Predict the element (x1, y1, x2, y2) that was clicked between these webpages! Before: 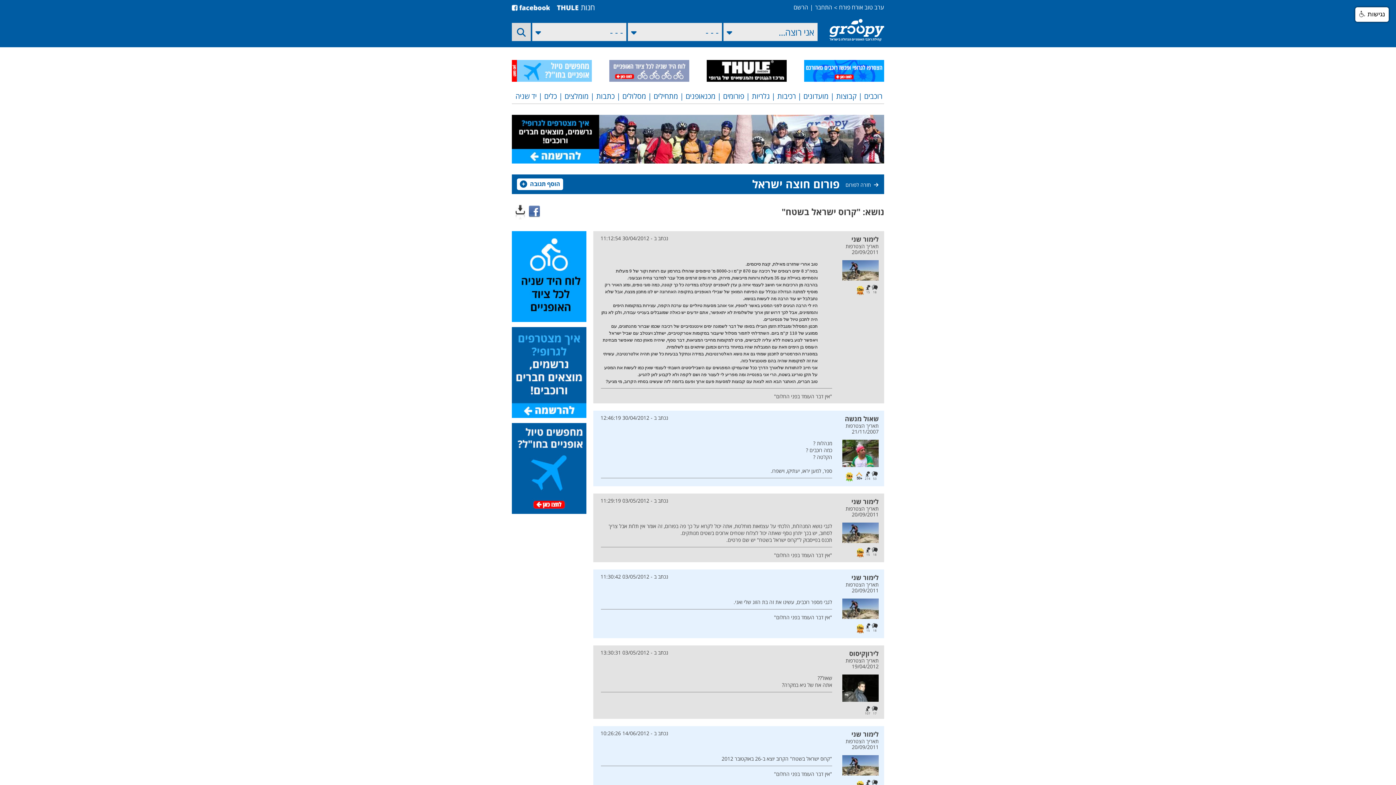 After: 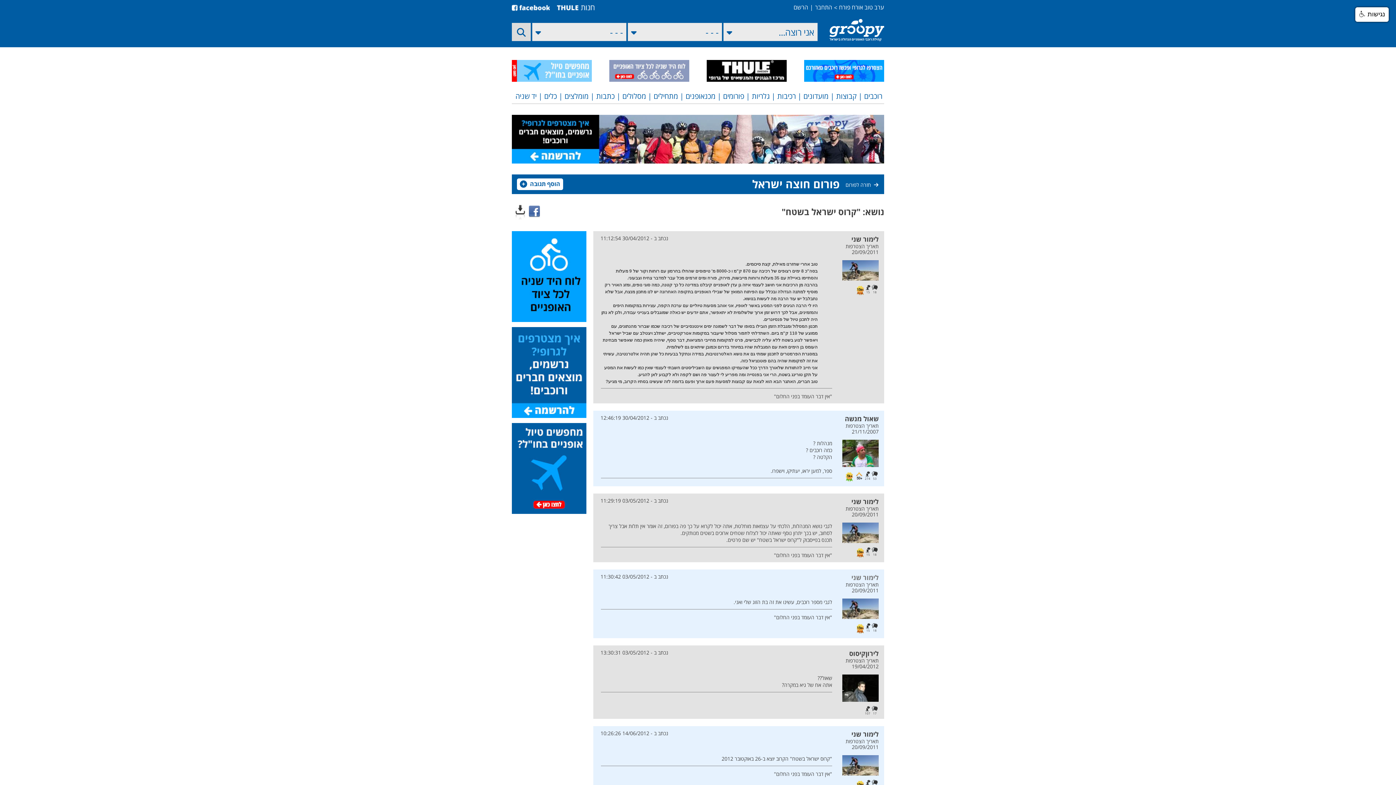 Action: bbox: (851, 573, 878, 582) label: לימור שני